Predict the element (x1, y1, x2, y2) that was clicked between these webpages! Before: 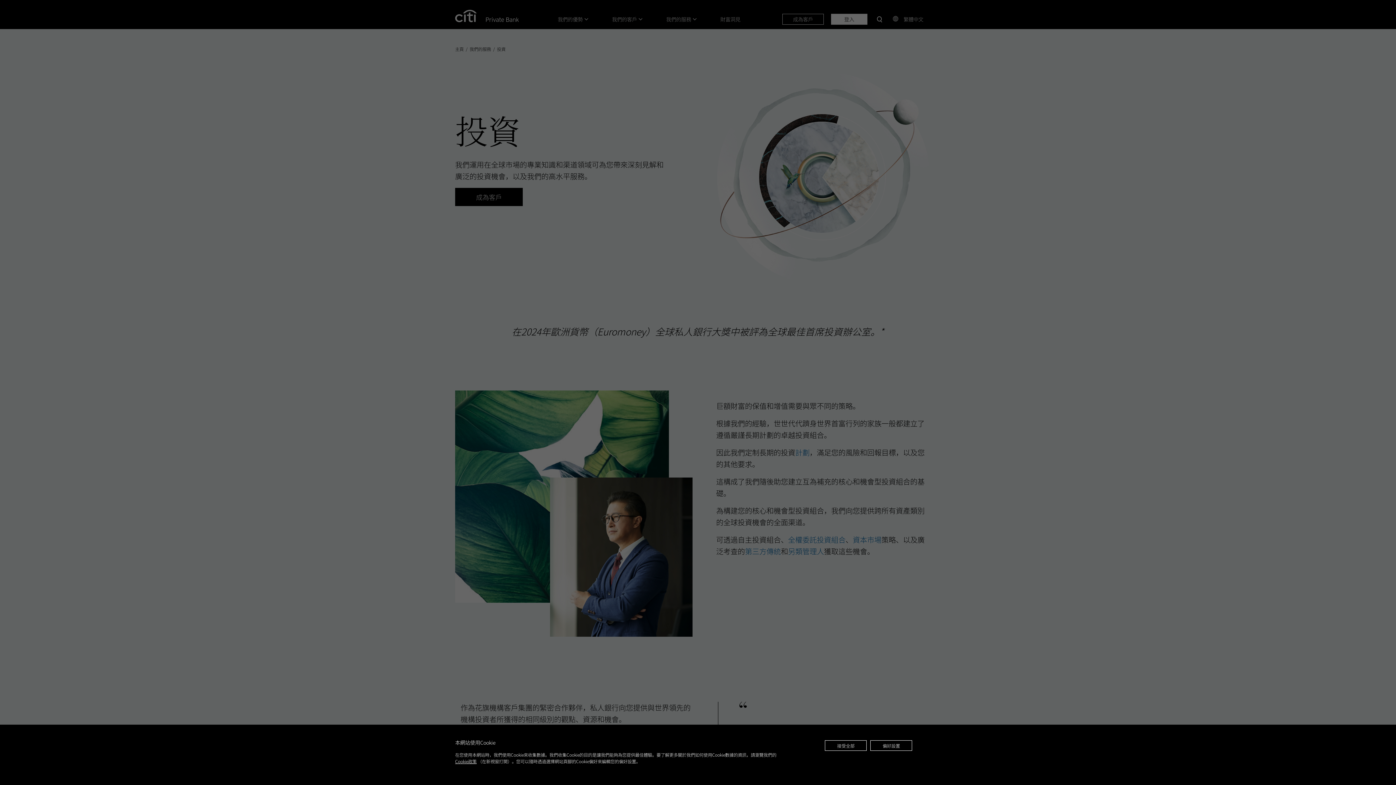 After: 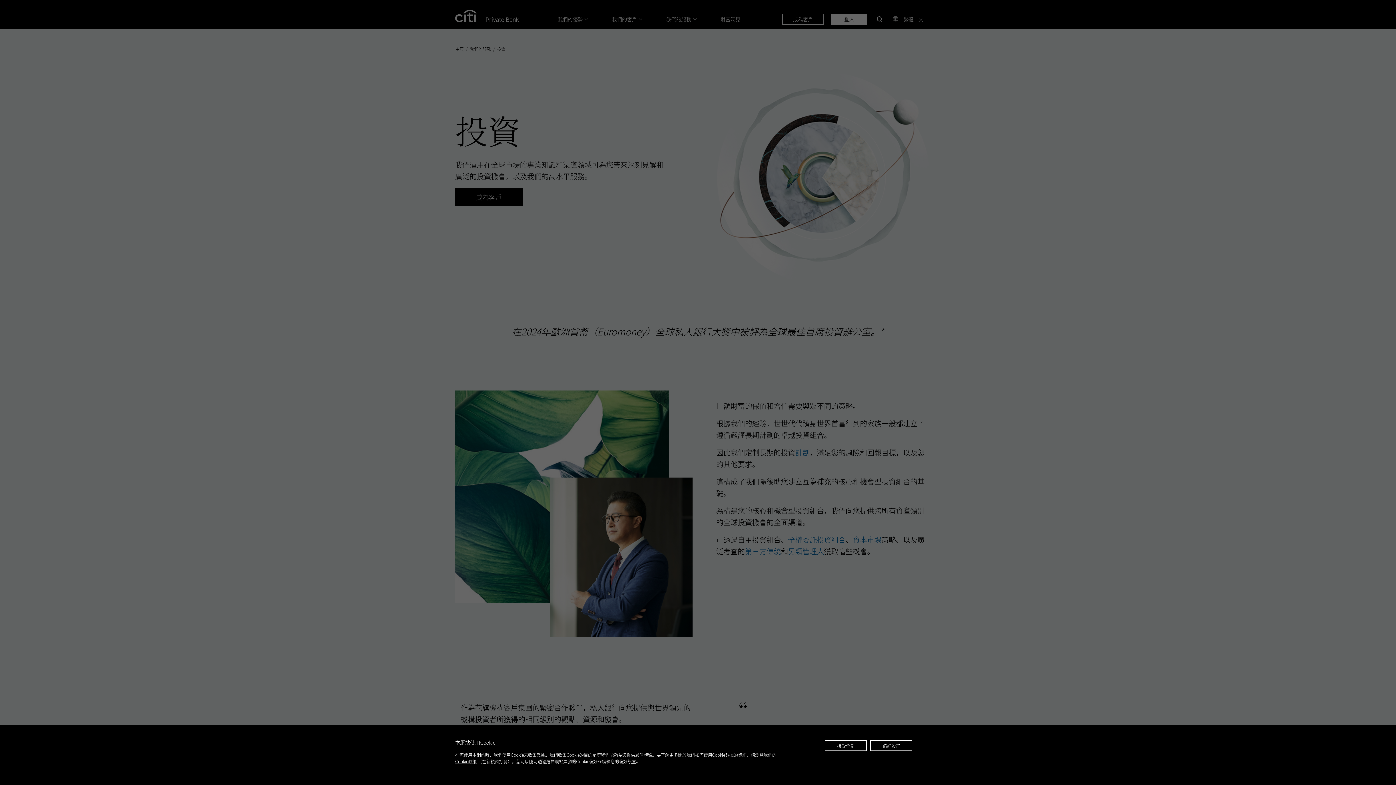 Action: label: Cookie政策 bbox: (455, 758, 476, 764)